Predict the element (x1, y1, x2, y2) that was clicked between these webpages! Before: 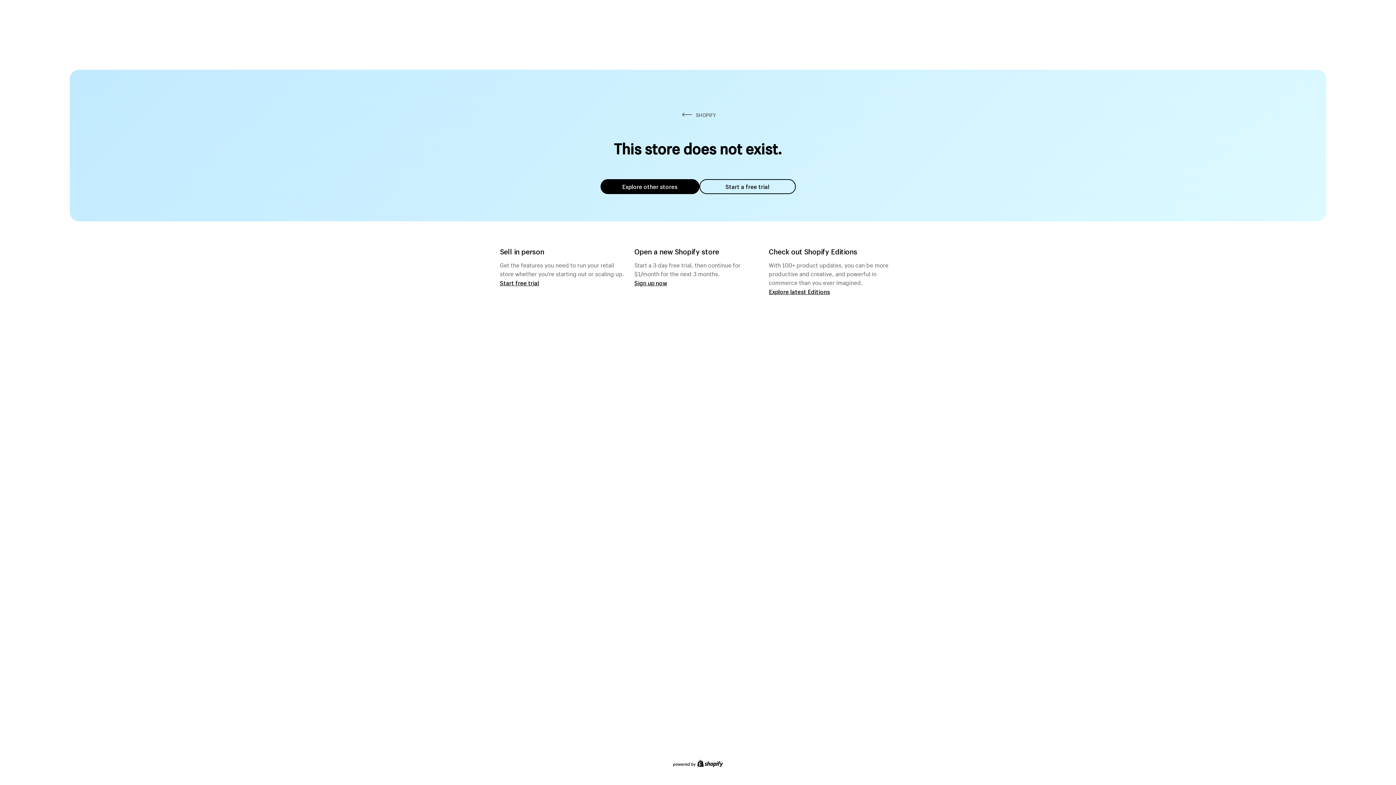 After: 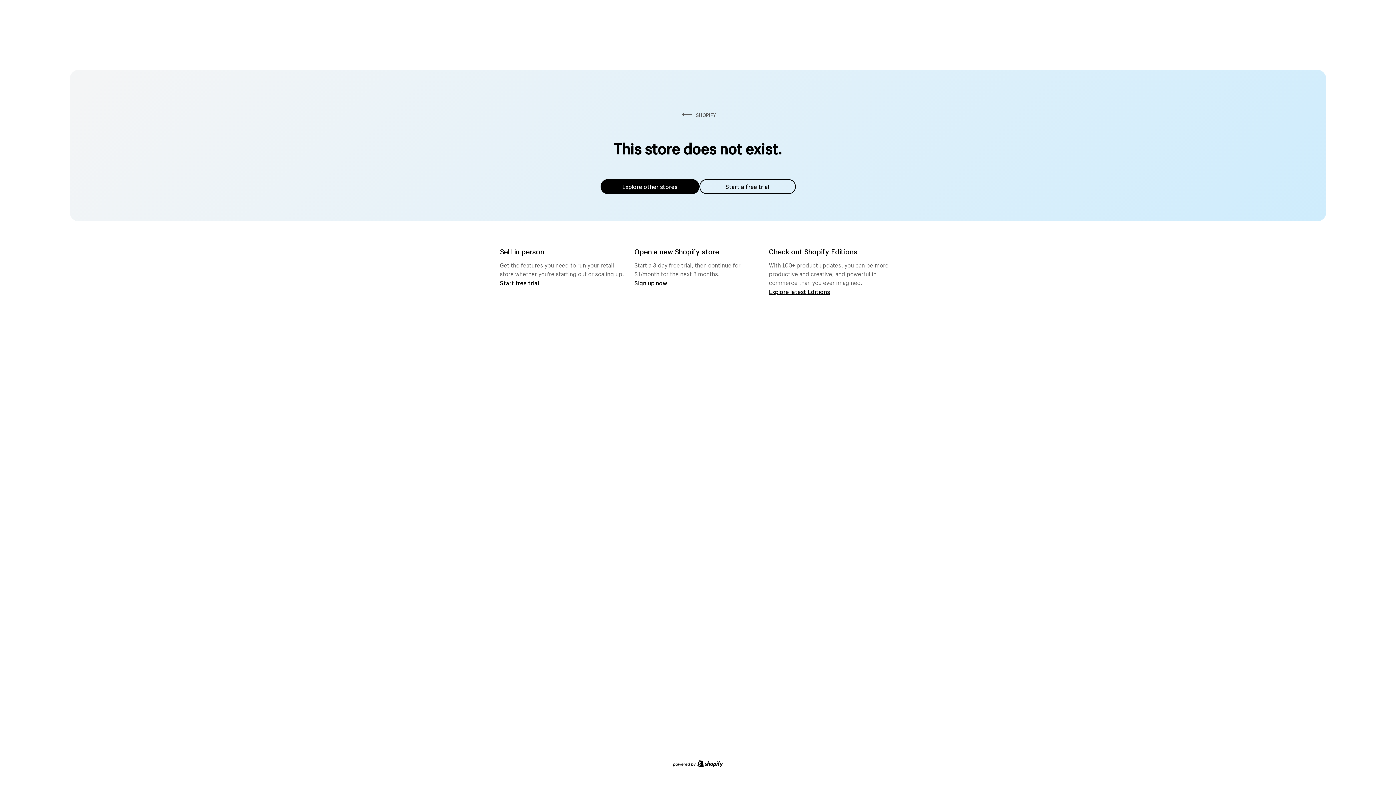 Action: bbox: (600, 179, 699, 194) label: Explore other stores